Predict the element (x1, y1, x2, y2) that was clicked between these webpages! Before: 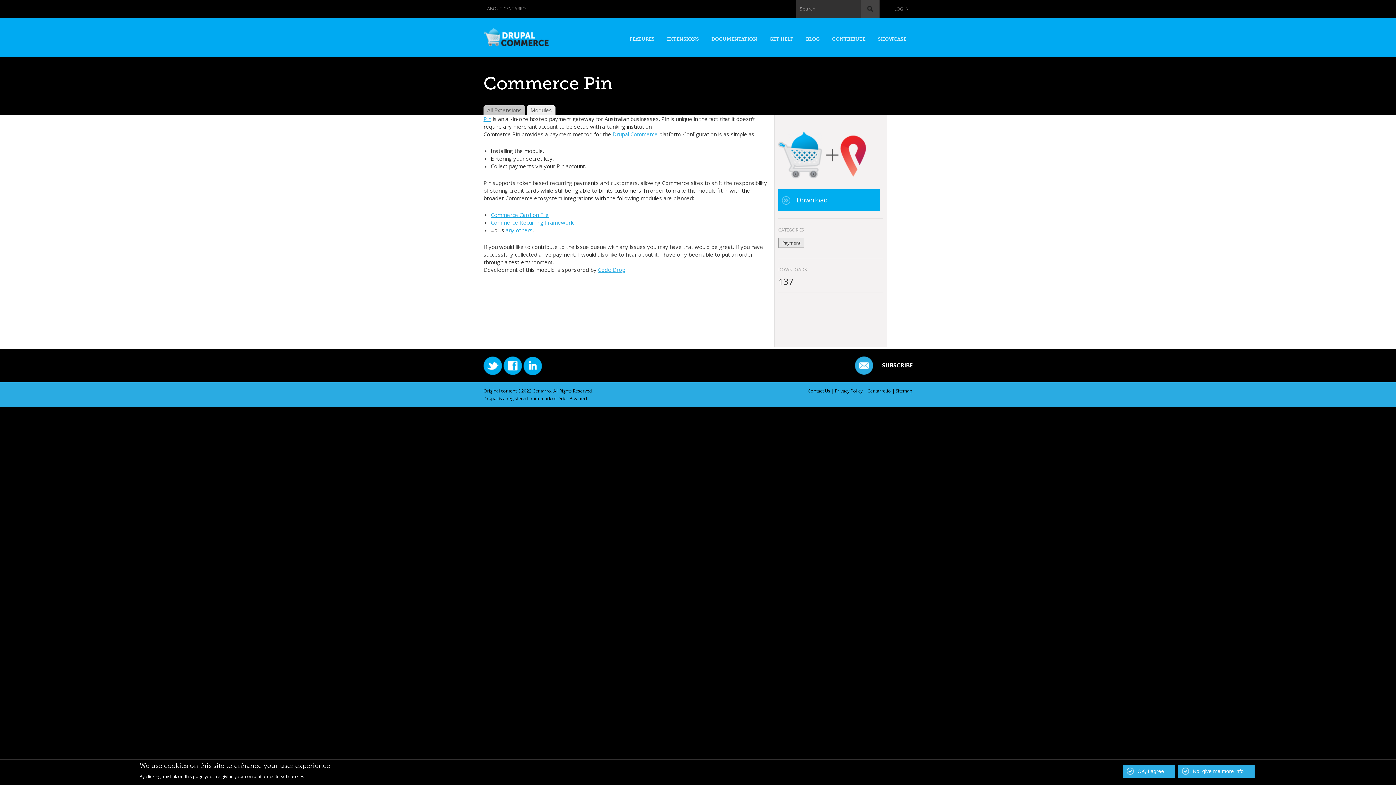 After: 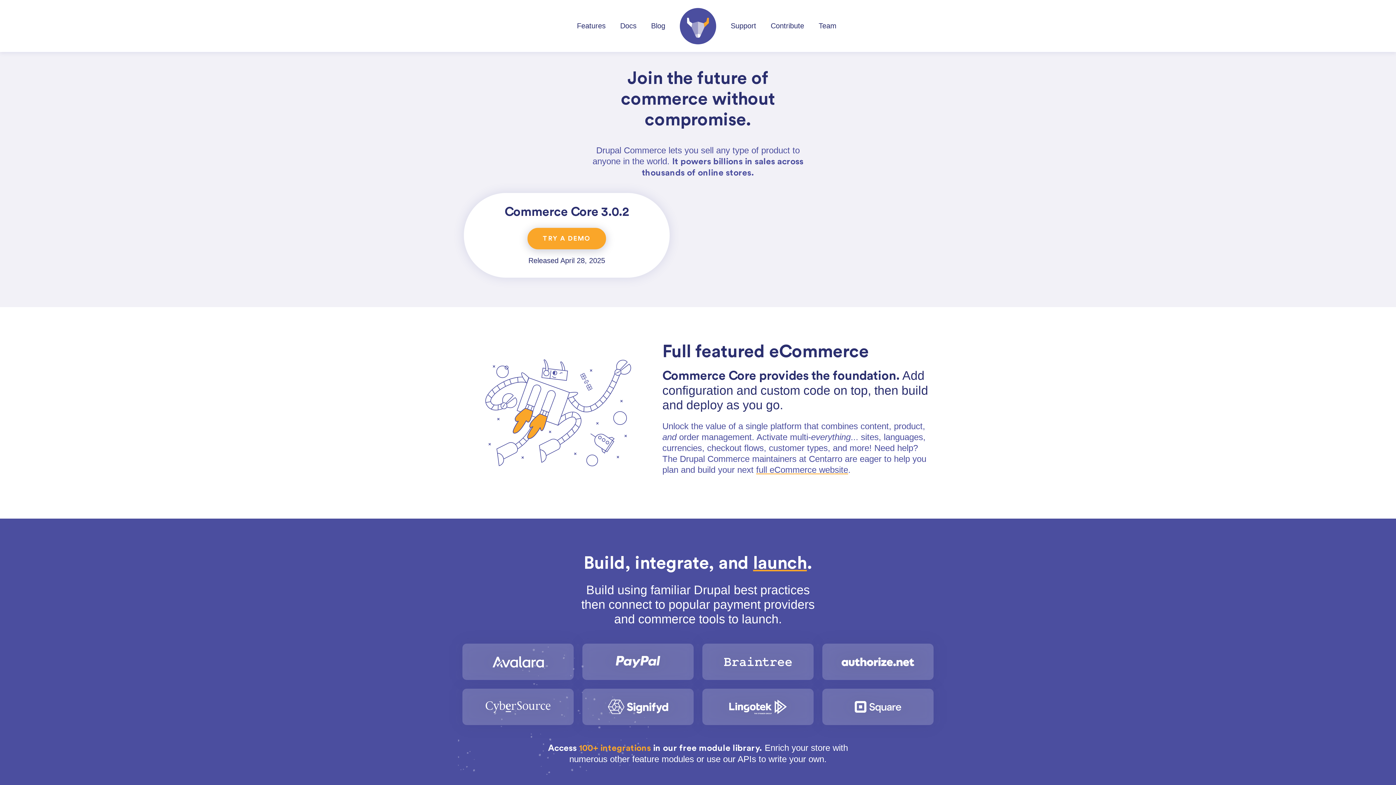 Action: bbox: (483, 38, 549, 46)